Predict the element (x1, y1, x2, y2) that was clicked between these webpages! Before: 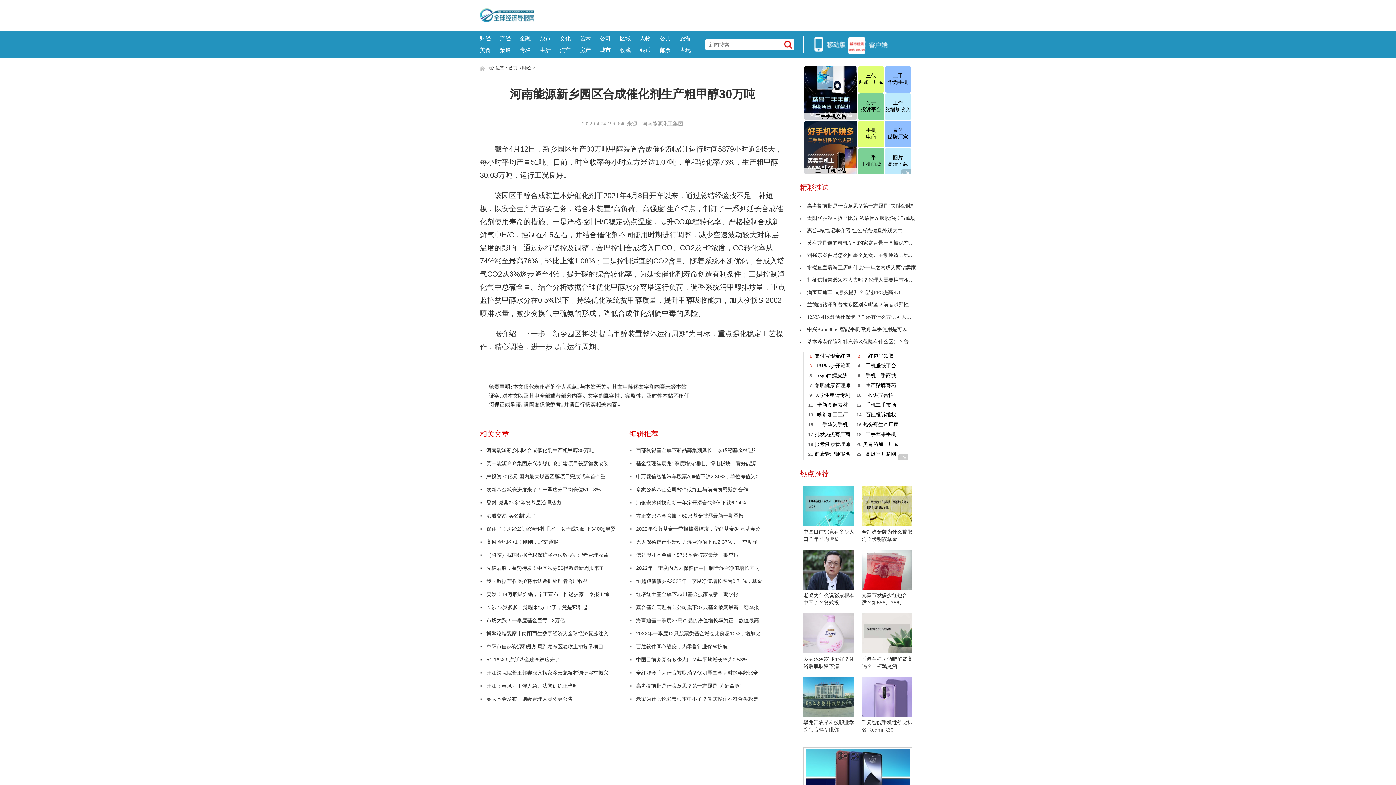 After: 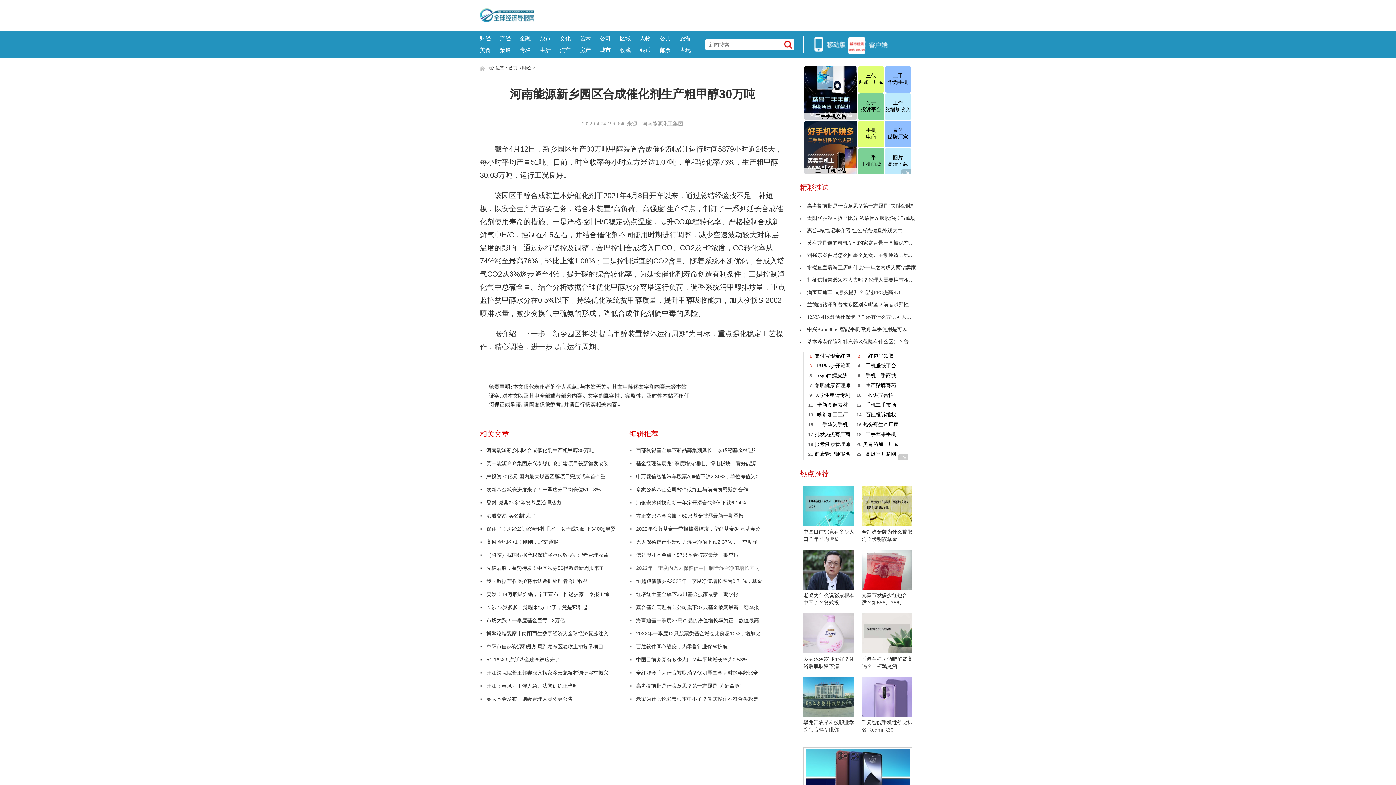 Action: label: 2022年一季度内光大保德信中国制造混合净值增长率为 bbox: (629, 561, 767, 575)